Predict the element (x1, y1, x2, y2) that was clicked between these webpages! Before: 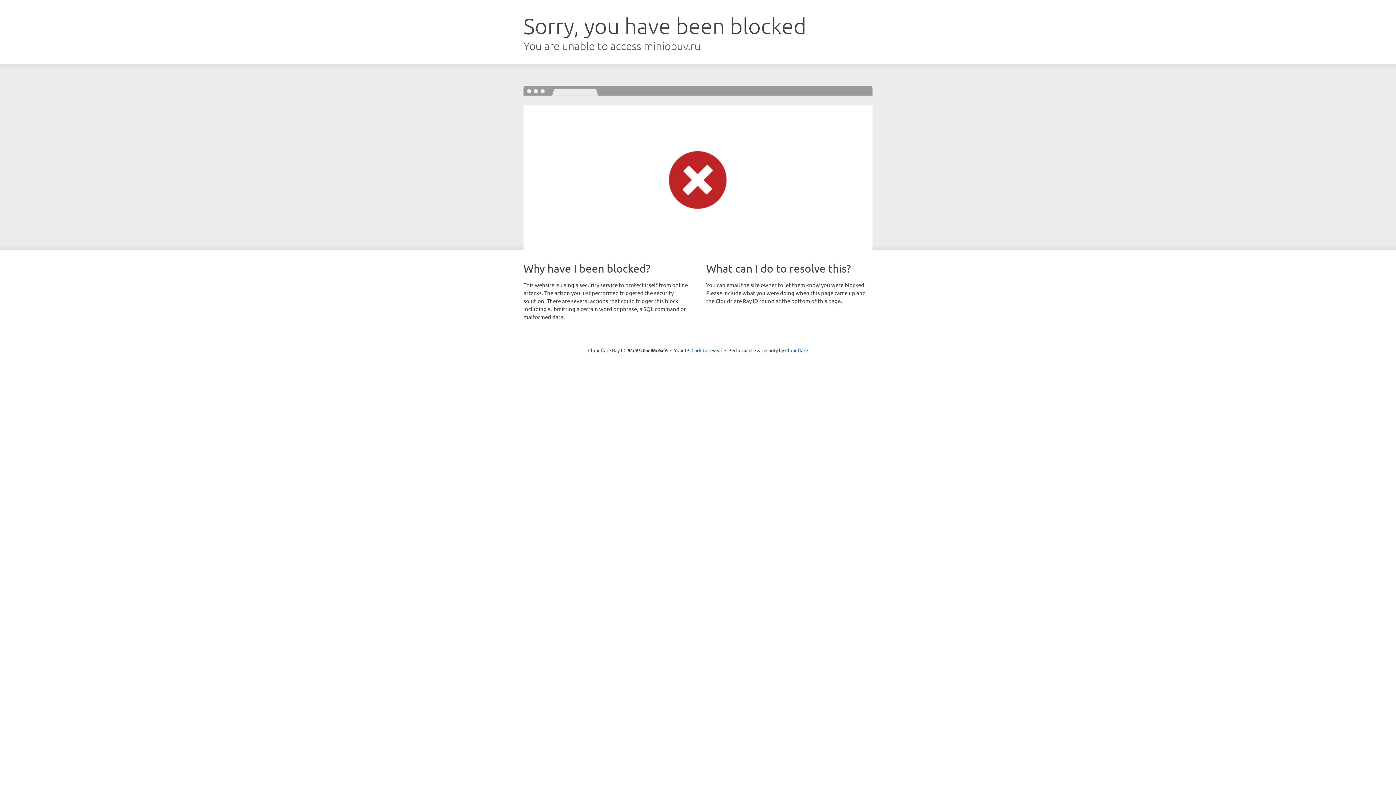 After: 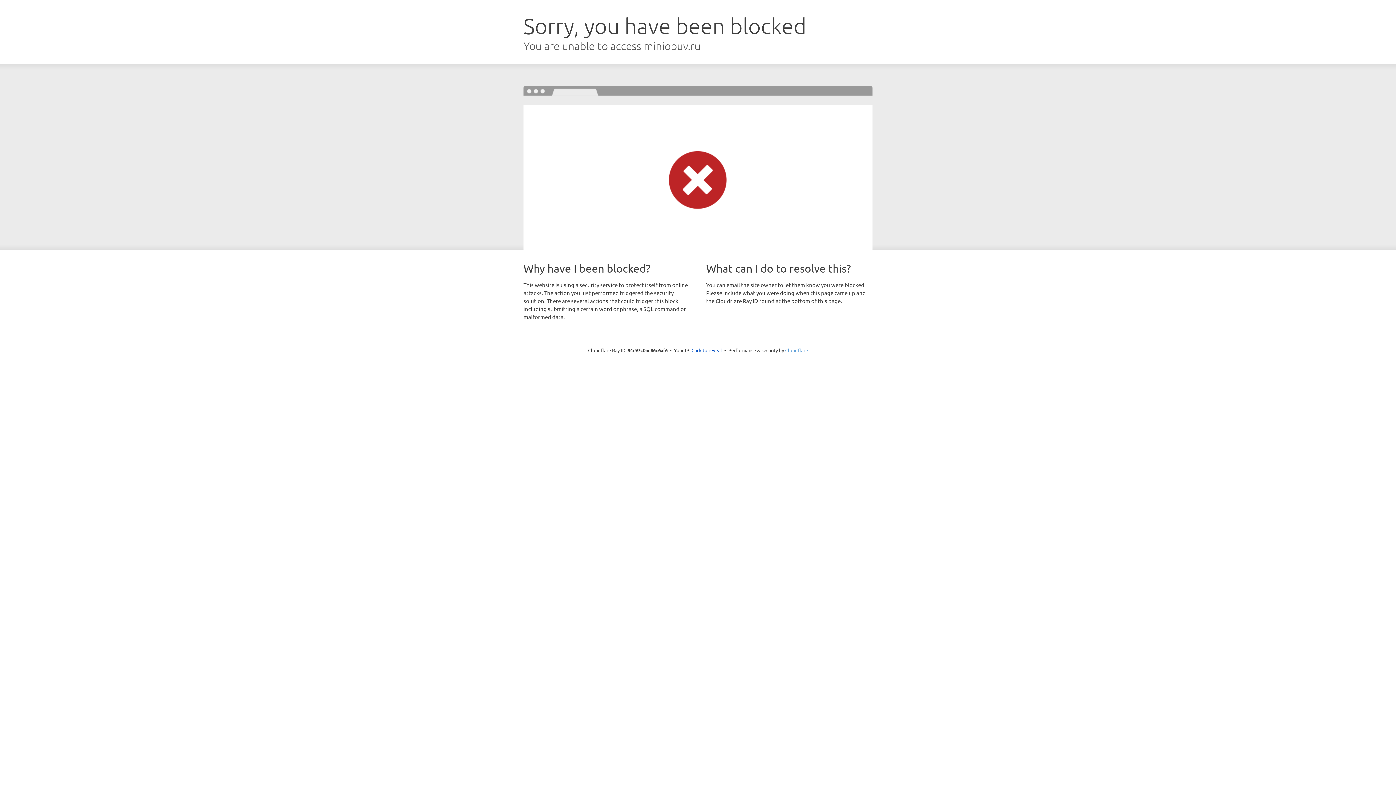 Action: bbox: (785, 347, 808, 353) label: Cloudflare